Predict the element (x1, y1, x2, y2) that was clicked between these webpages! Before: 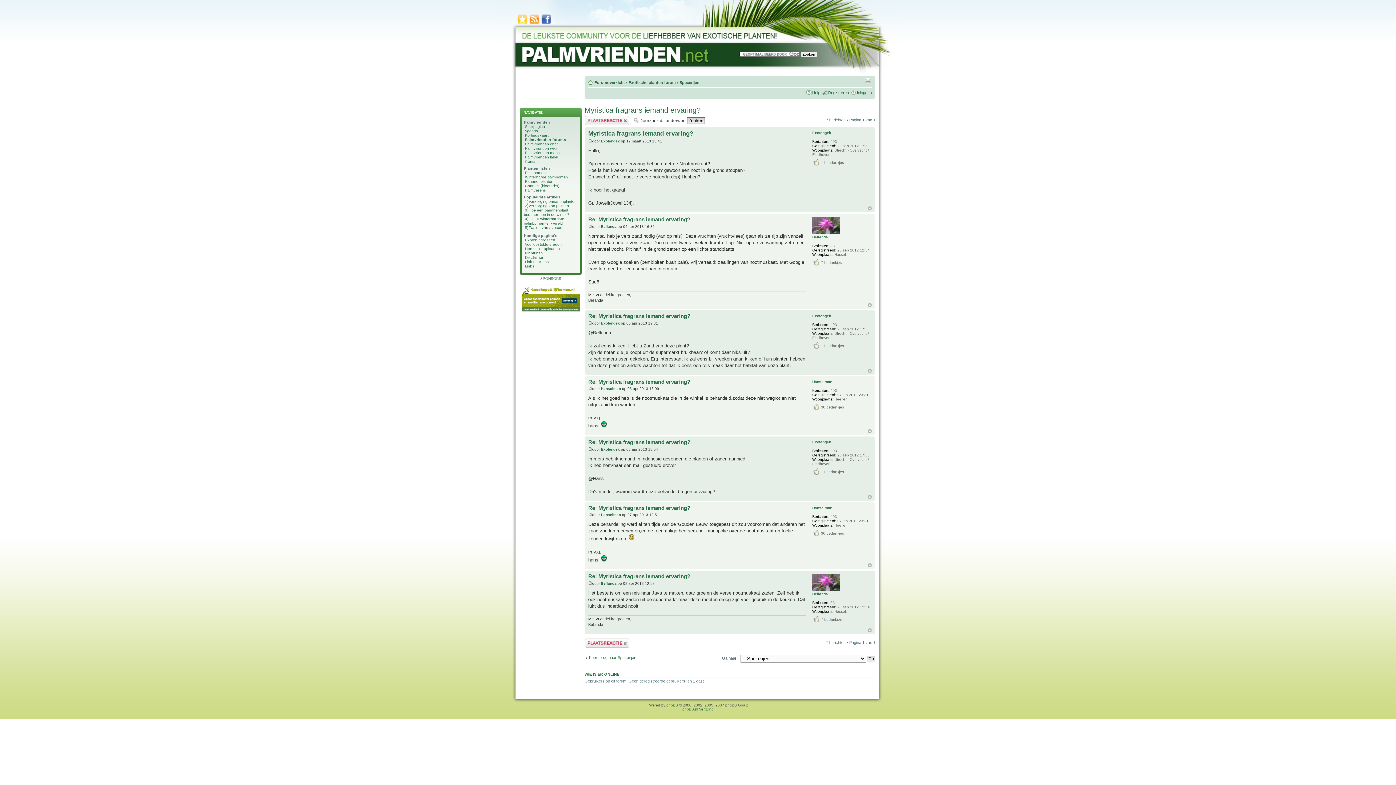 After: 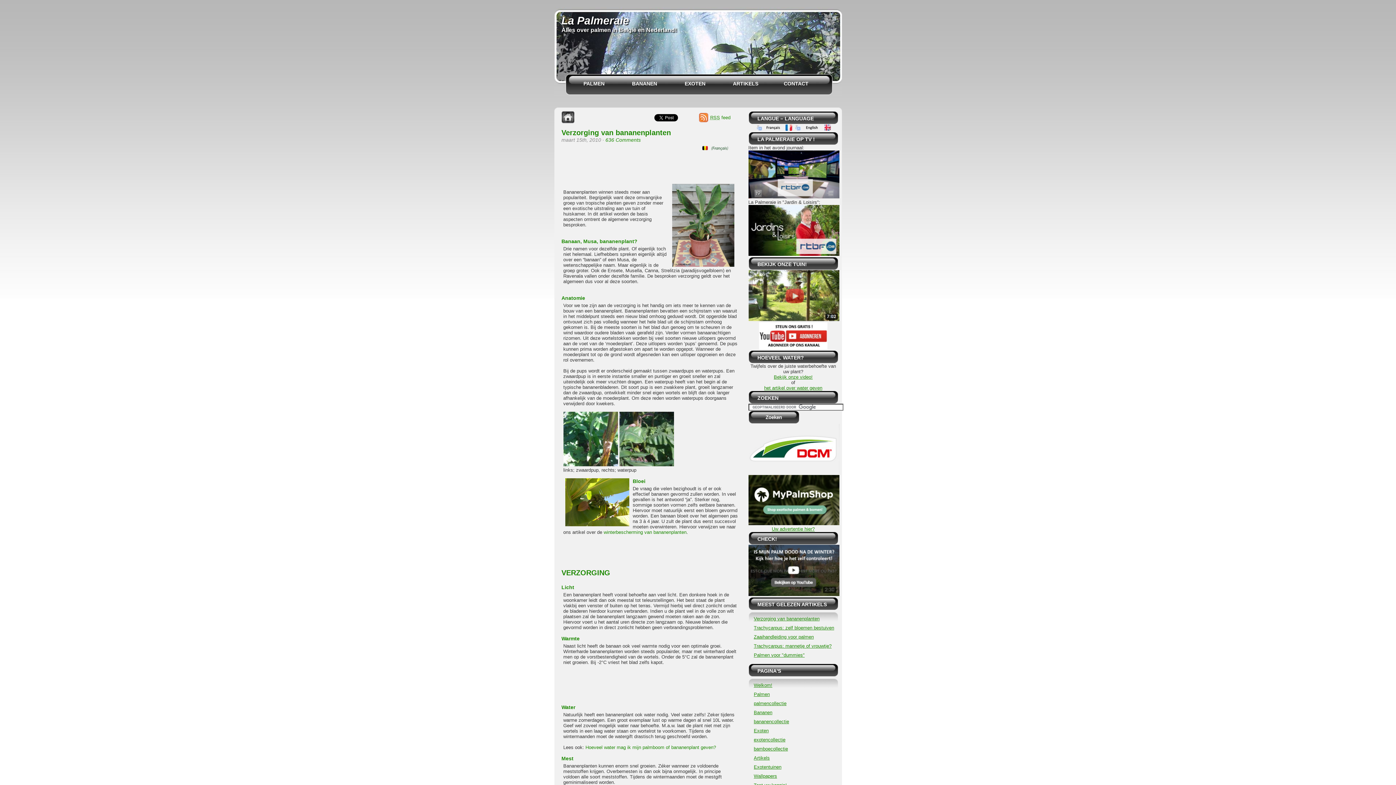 Action: label: Verzorging bananenplanten bbox: (528, 199, 576, 203)